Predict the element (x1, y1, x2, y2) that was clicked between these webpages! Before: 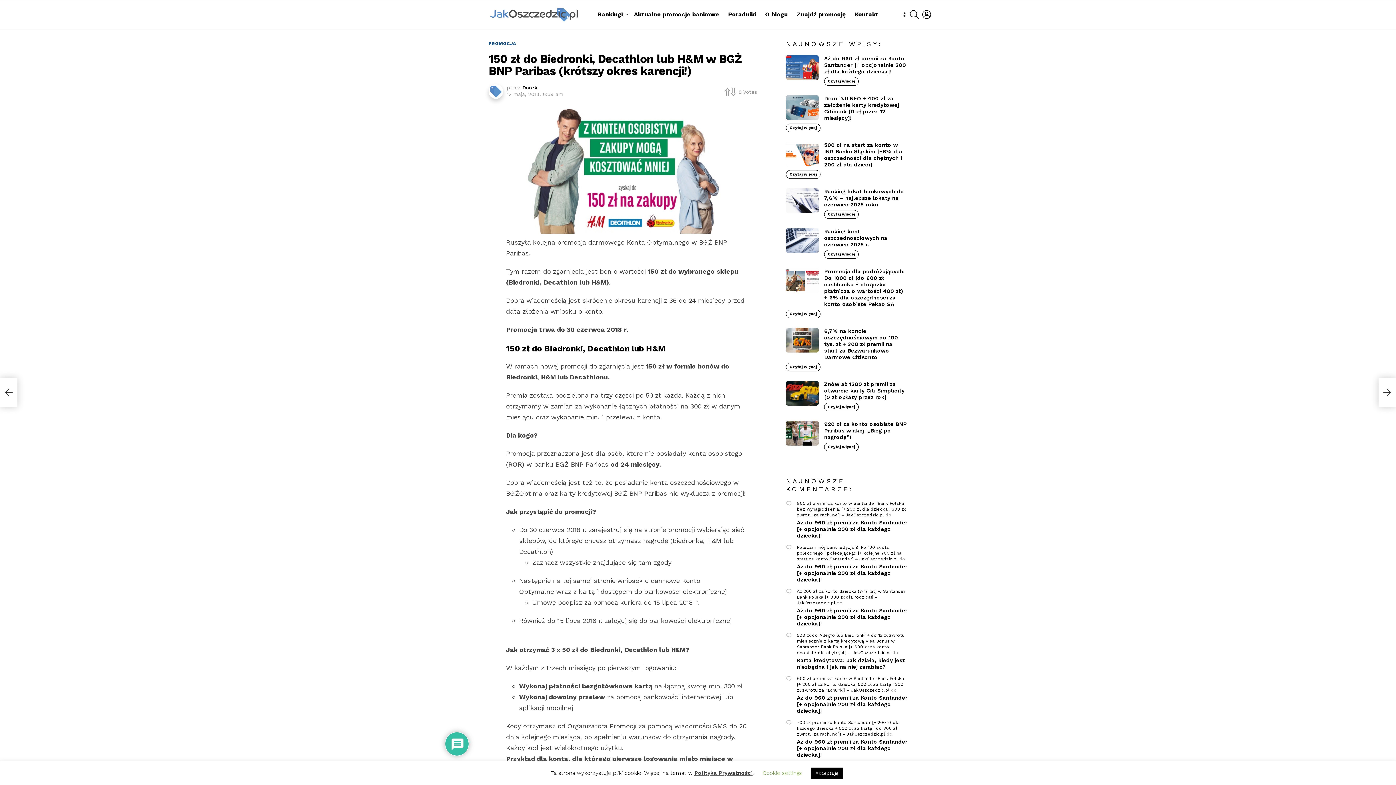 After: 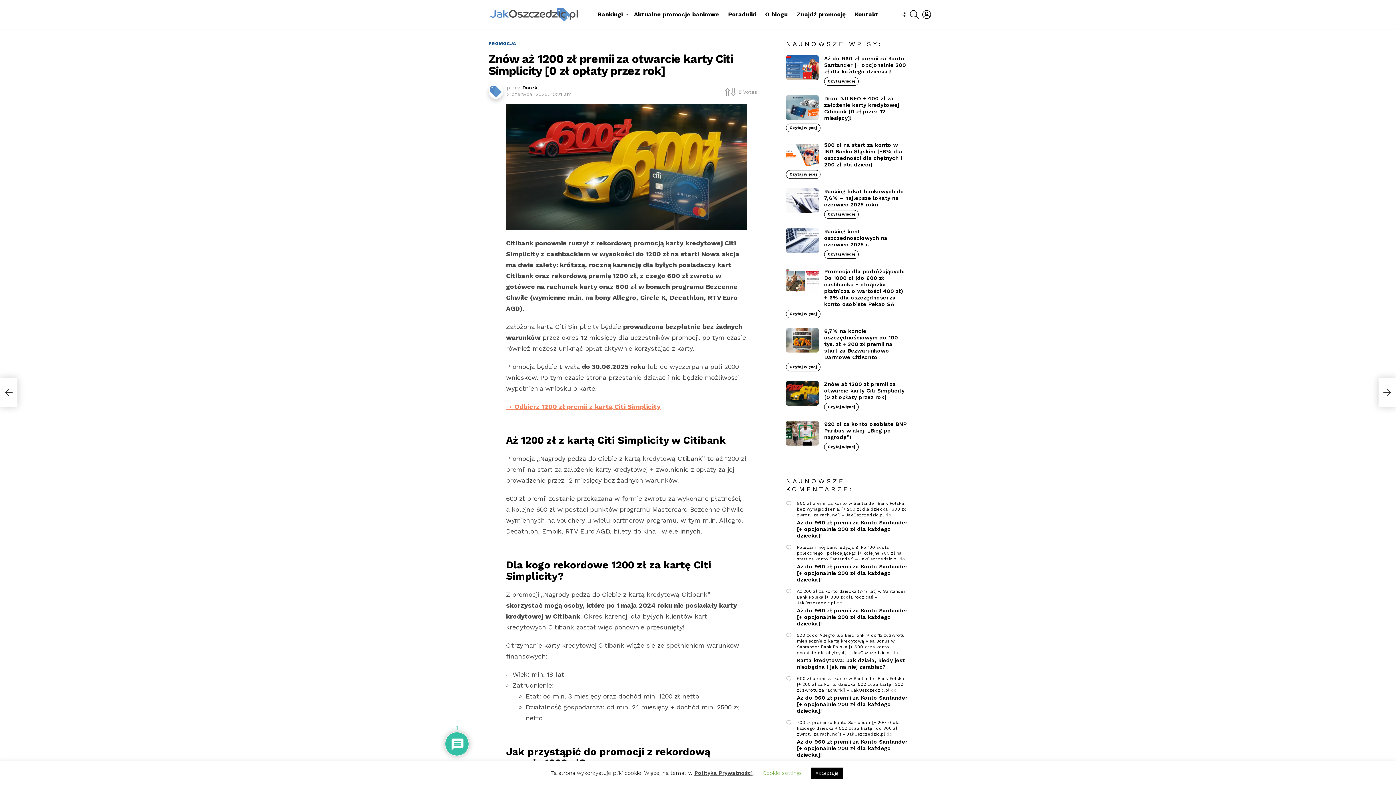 Action: label: Czytaj więcej bbox: (824, 403, 858, 411)